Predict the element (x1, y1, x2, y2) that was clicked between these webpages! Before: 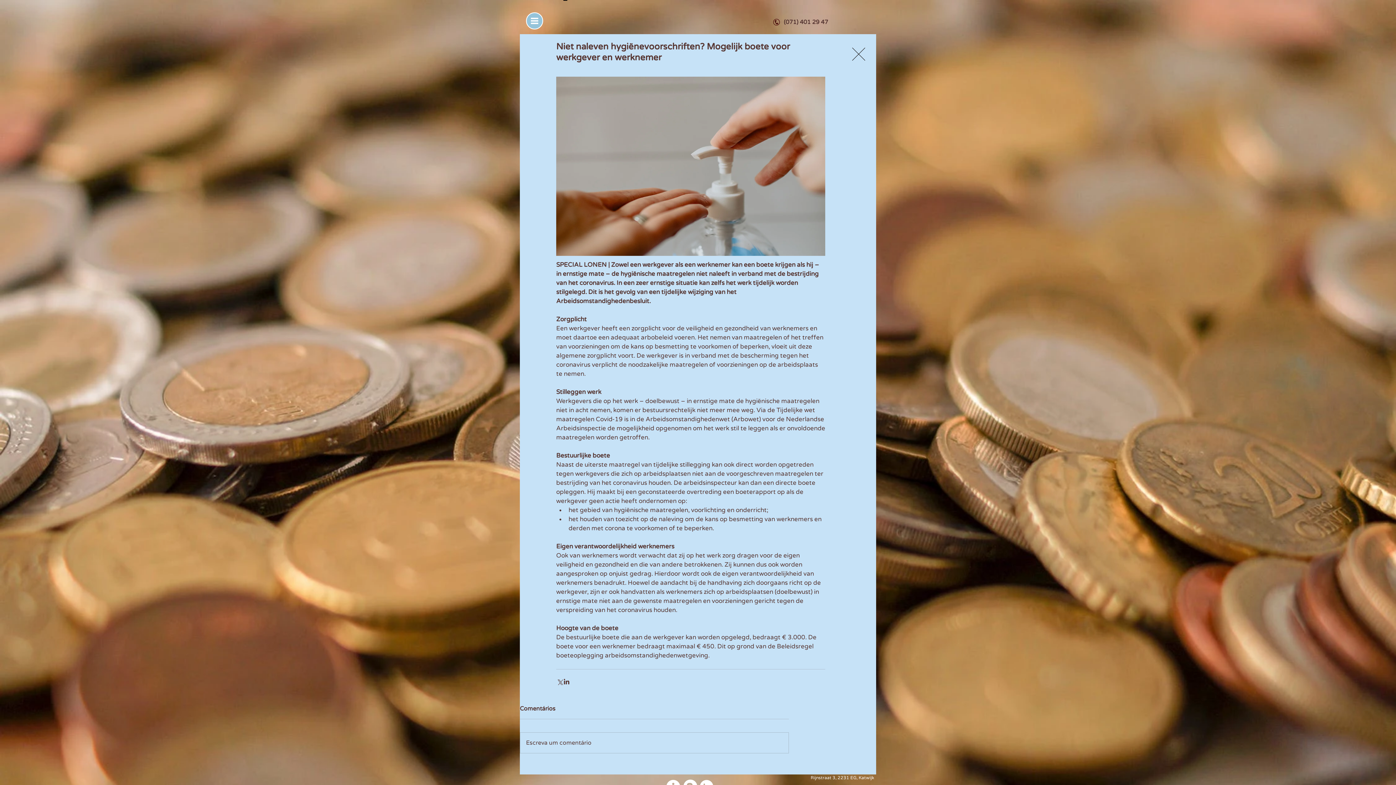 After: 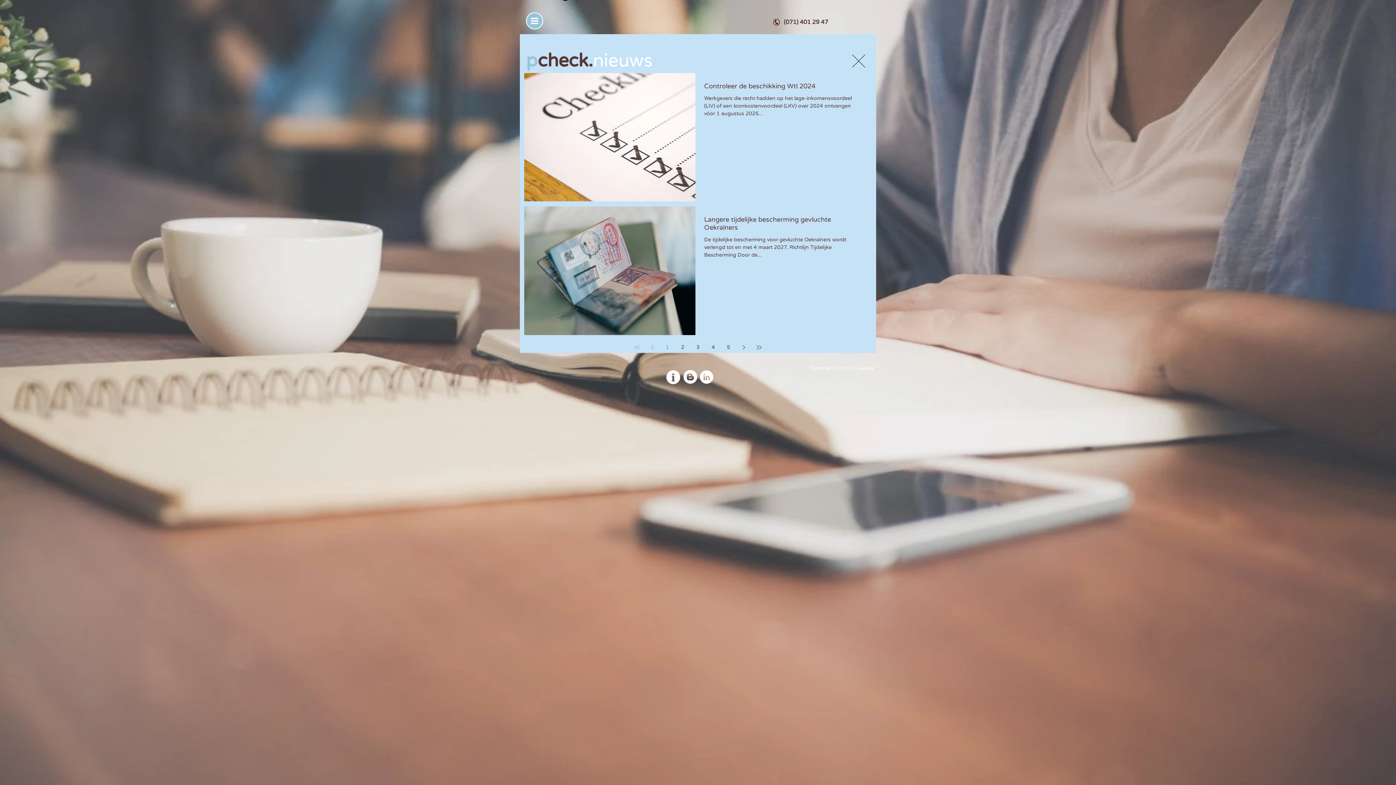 Action: bbox: (852, 47, 865, 60)